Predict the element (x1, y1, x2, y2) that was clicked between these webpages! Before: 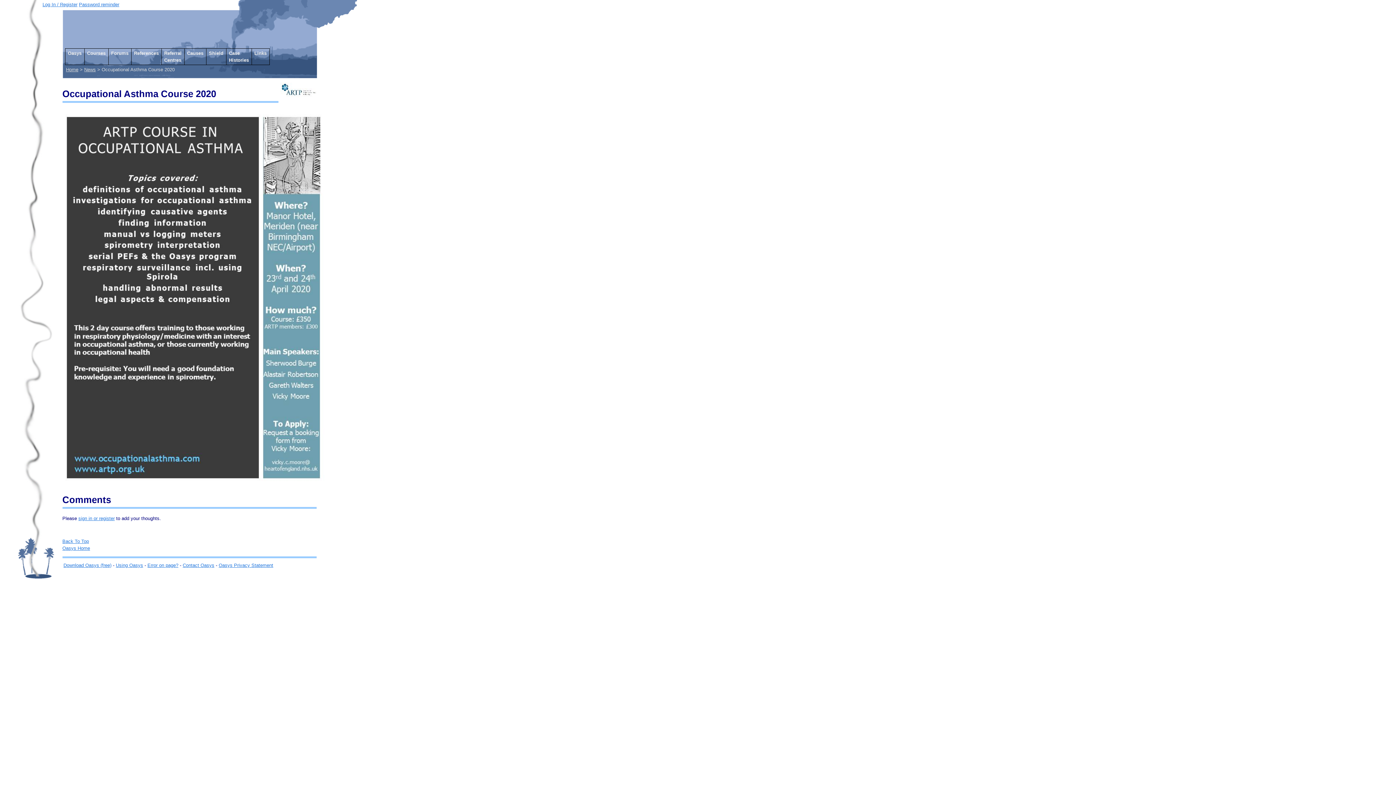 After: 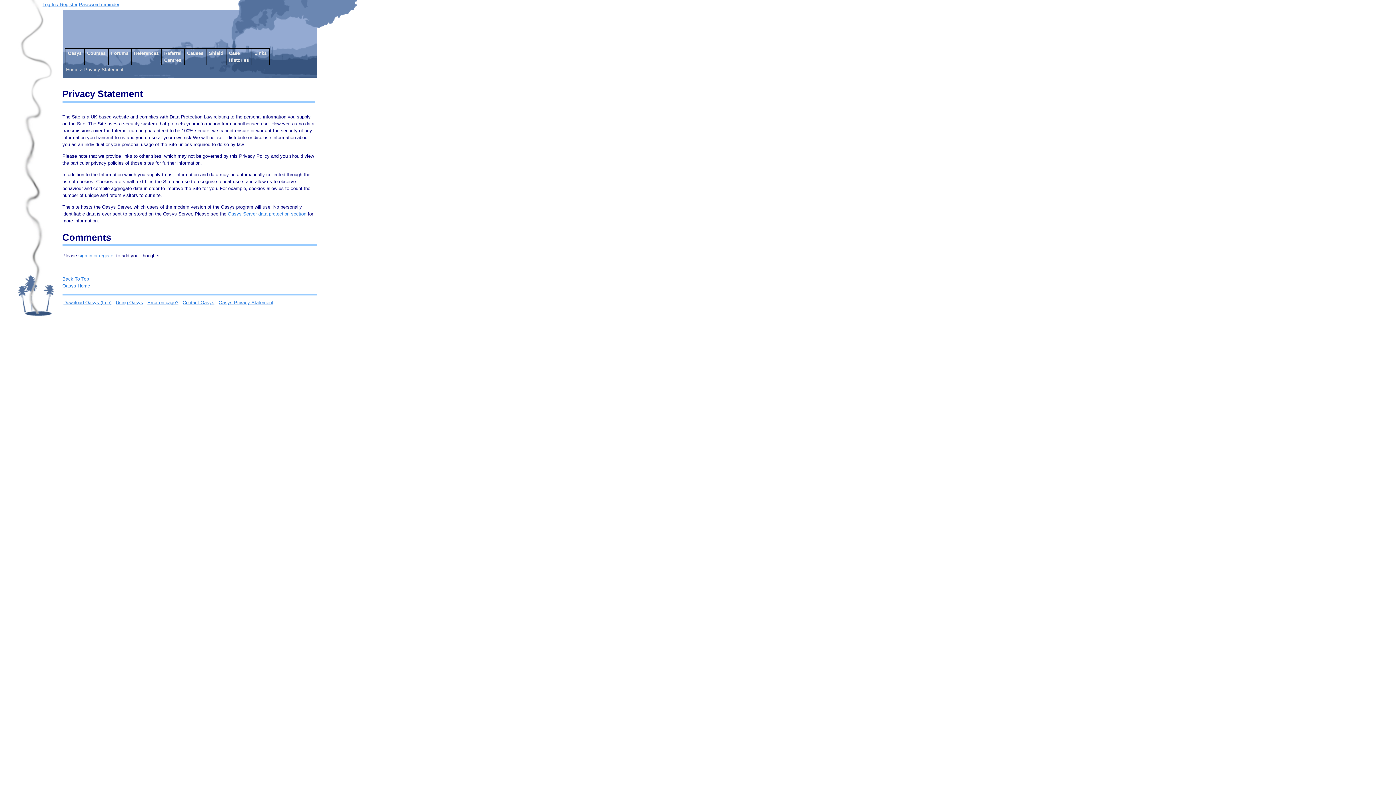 Action: label: Oasys Privacy Statement bbox: (218, 562, 273, 568)